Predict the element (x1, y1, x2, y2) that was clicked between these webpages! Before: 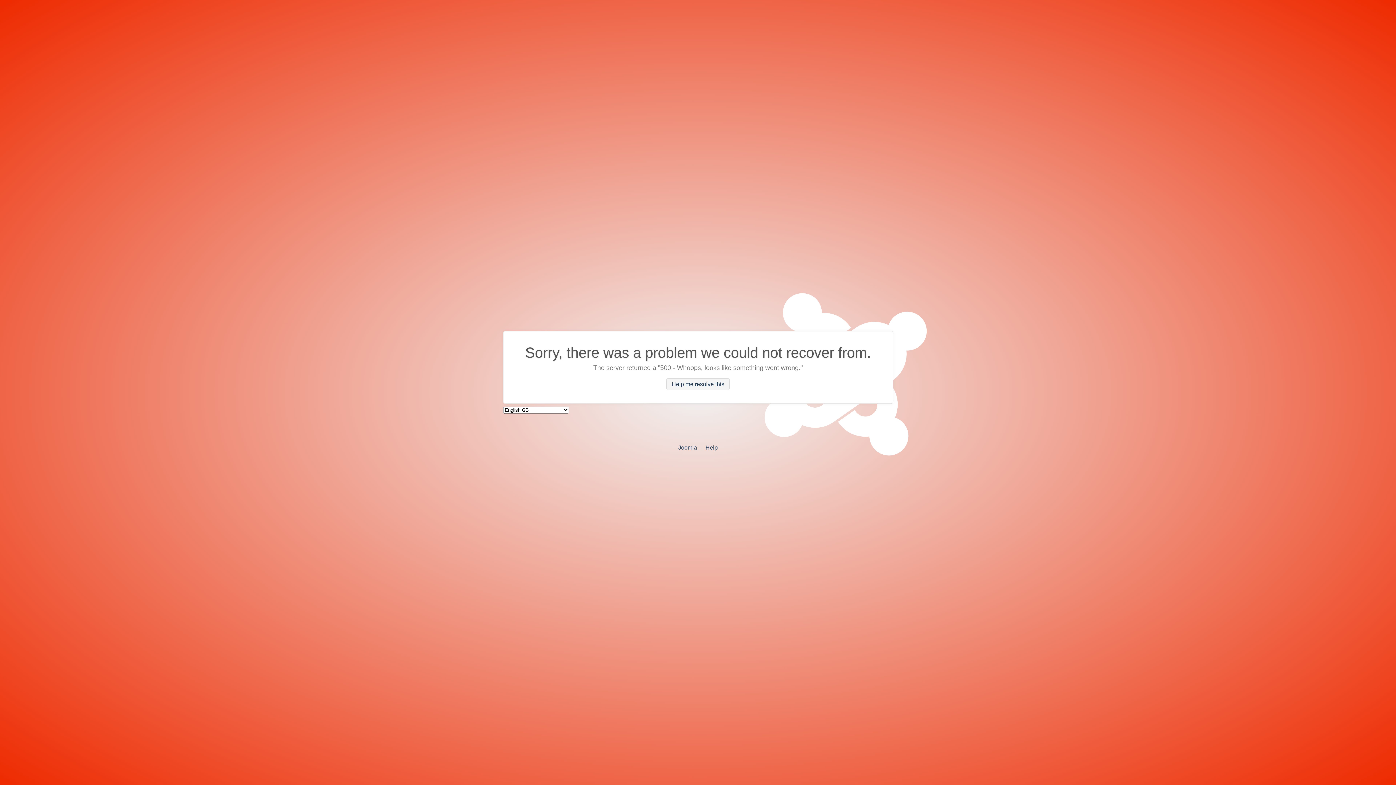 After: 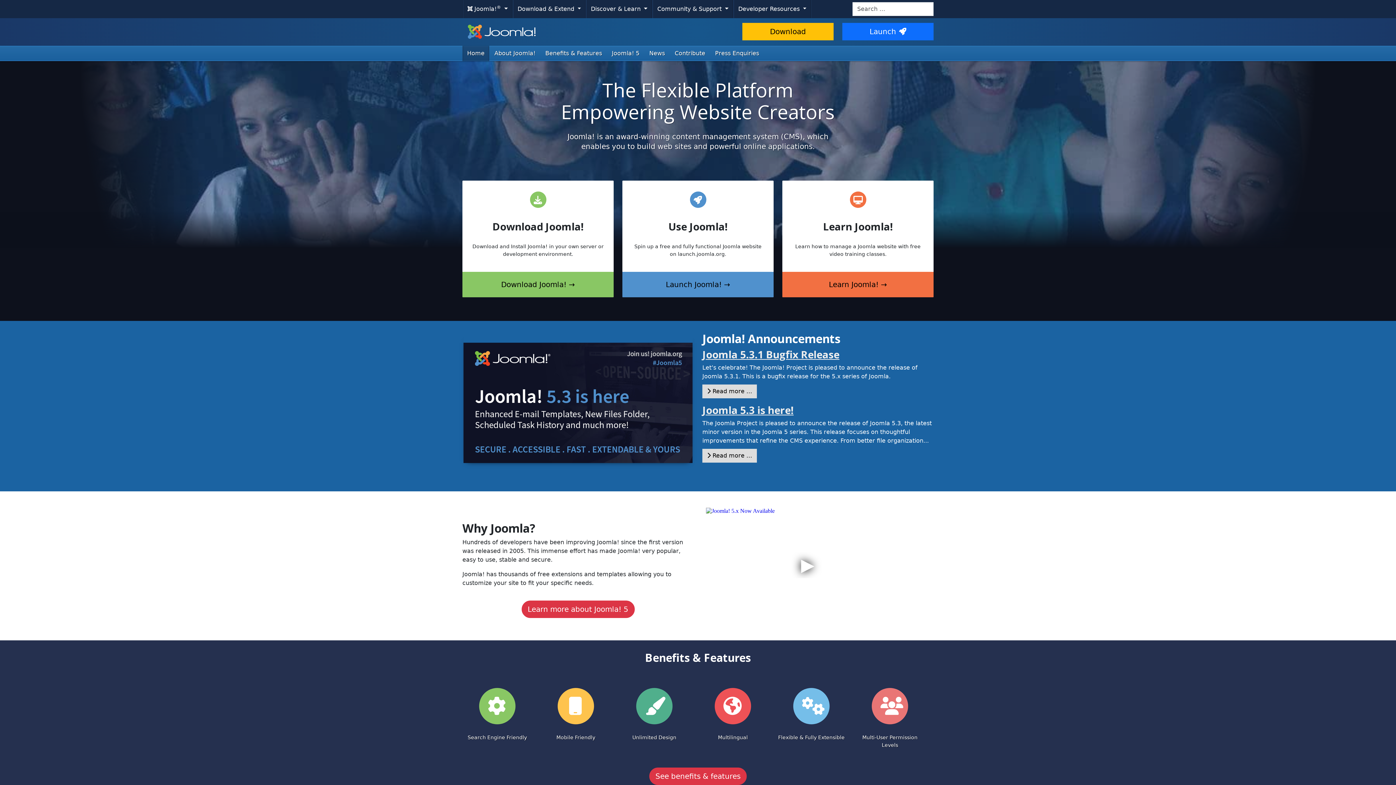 Action: label: Joomla bbox: (678, 444, 697, 450)